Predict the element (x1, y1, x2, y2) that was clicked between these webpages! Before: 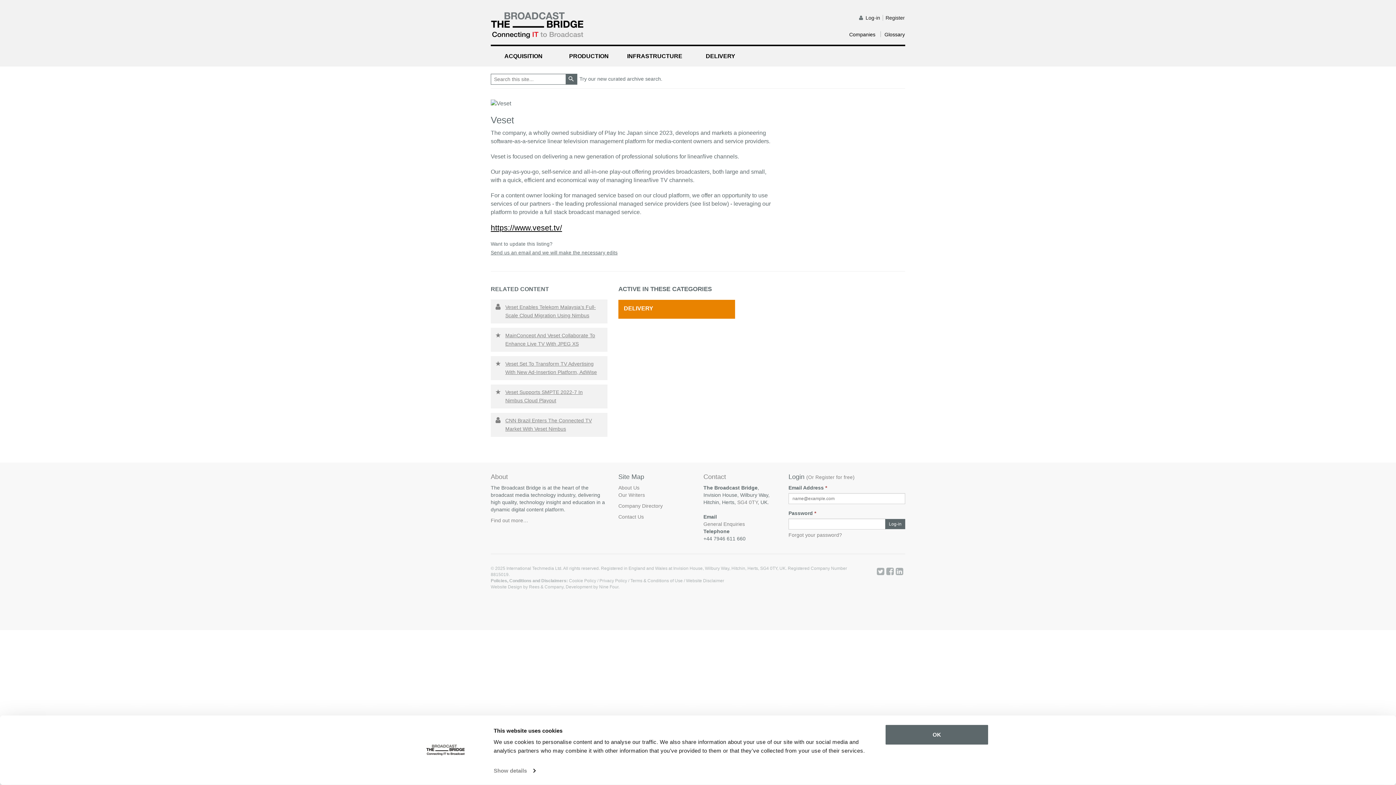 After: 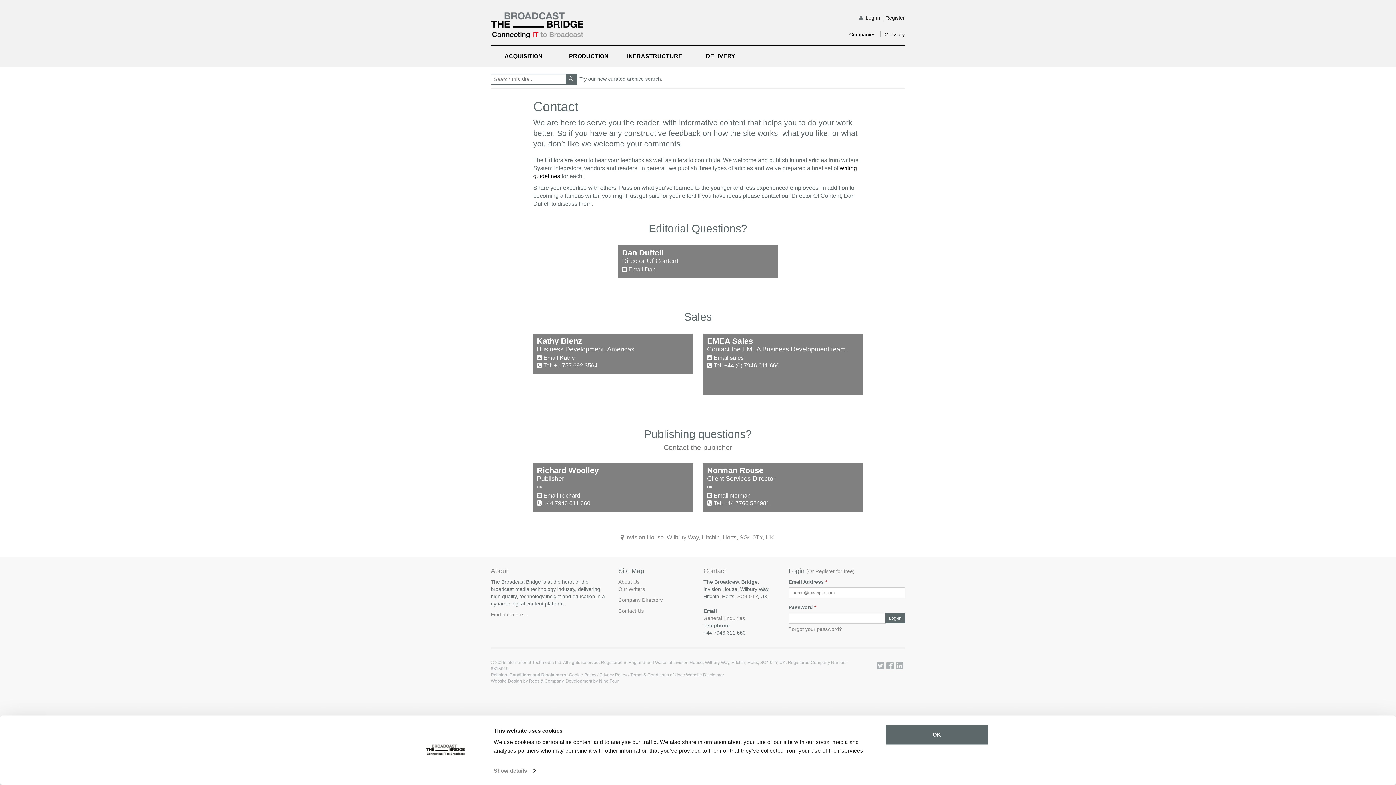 Action: bbox: (618, 514, 644, 520) label: Contact Us